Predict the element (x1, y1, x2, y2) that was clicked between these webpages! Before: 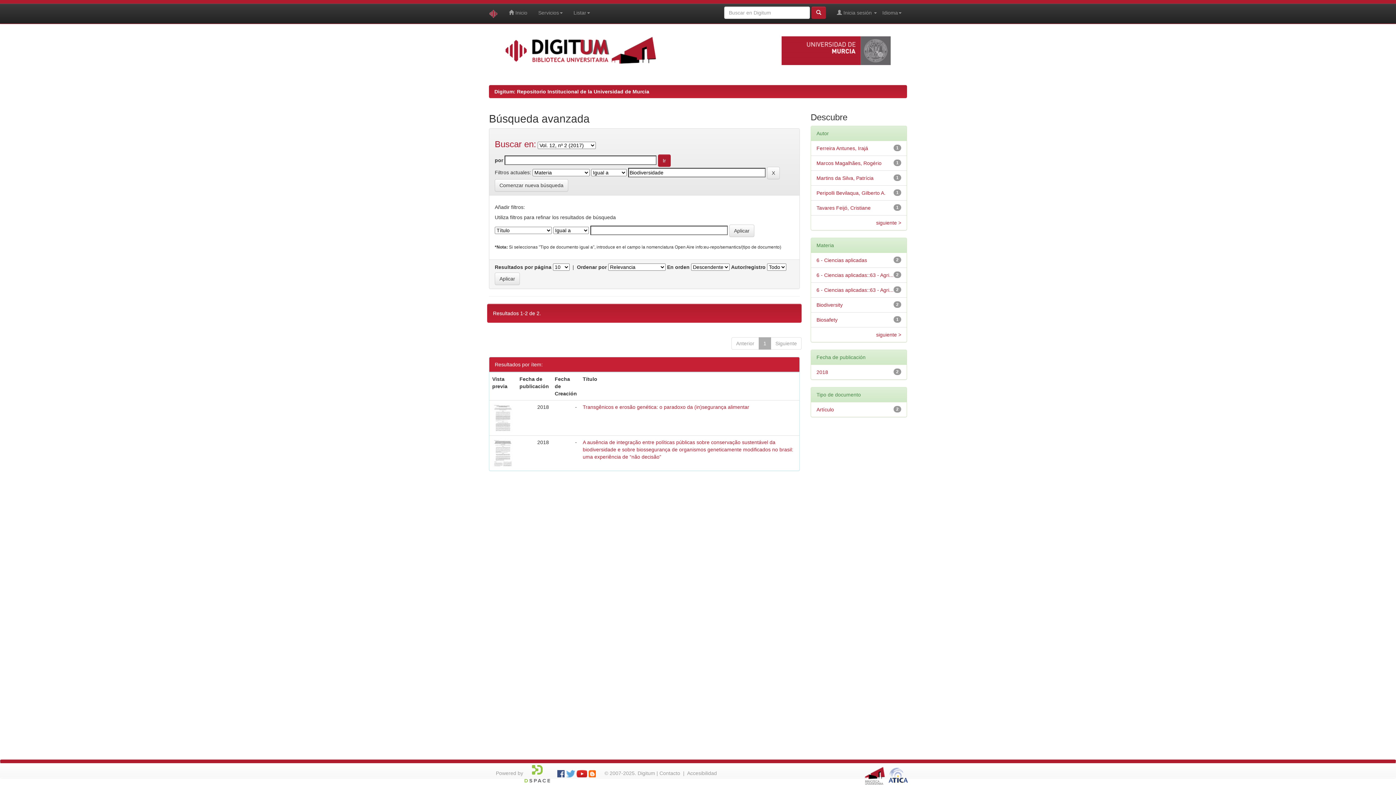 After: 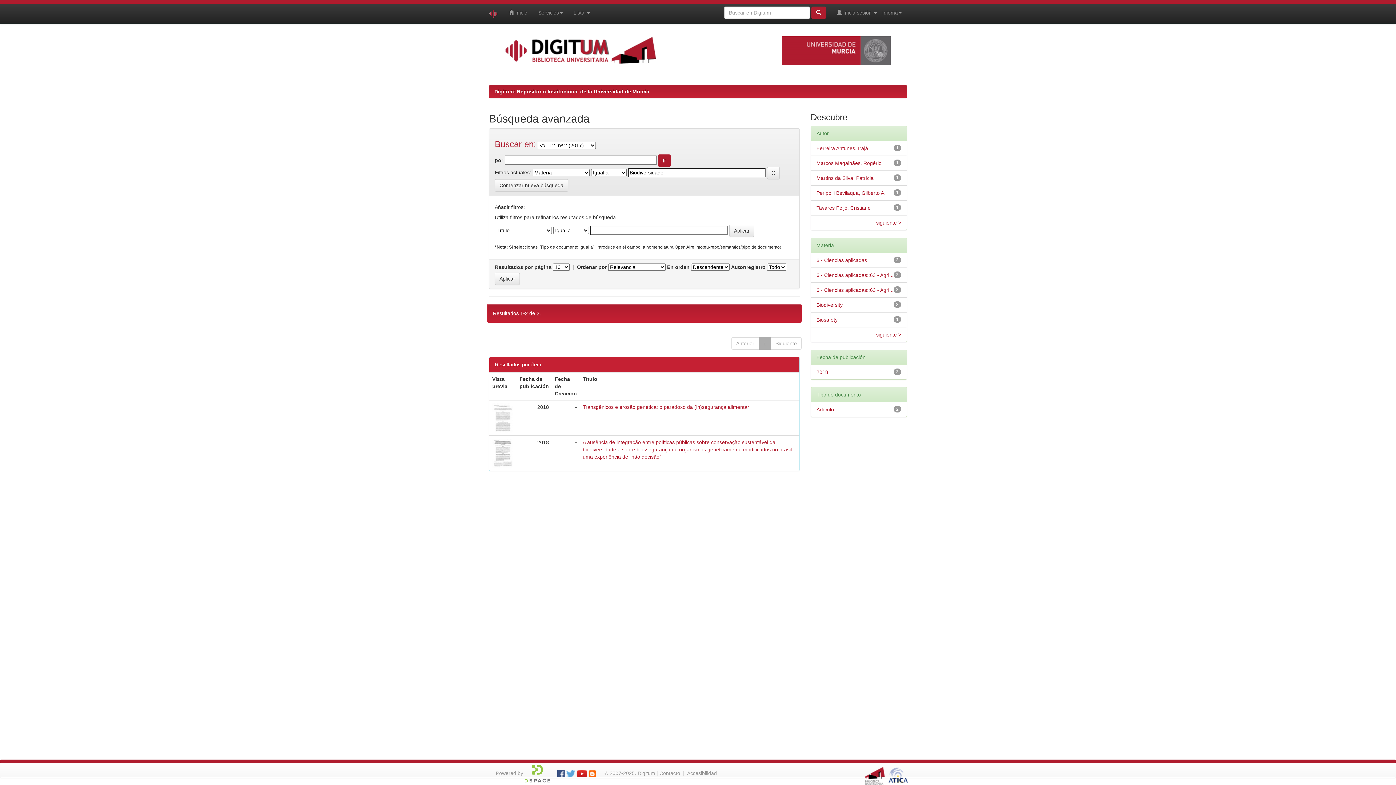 Action: bbox: (492, 47, 669, 52)